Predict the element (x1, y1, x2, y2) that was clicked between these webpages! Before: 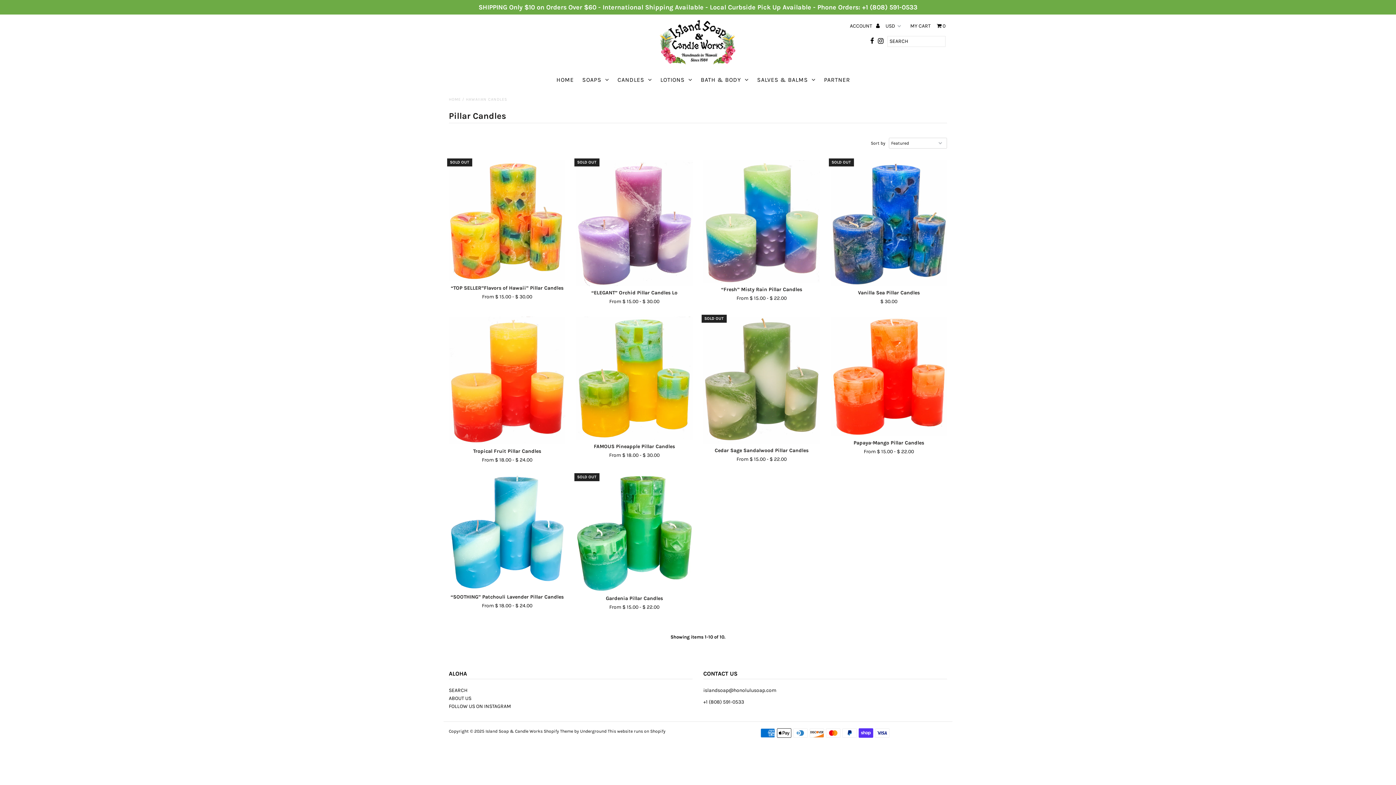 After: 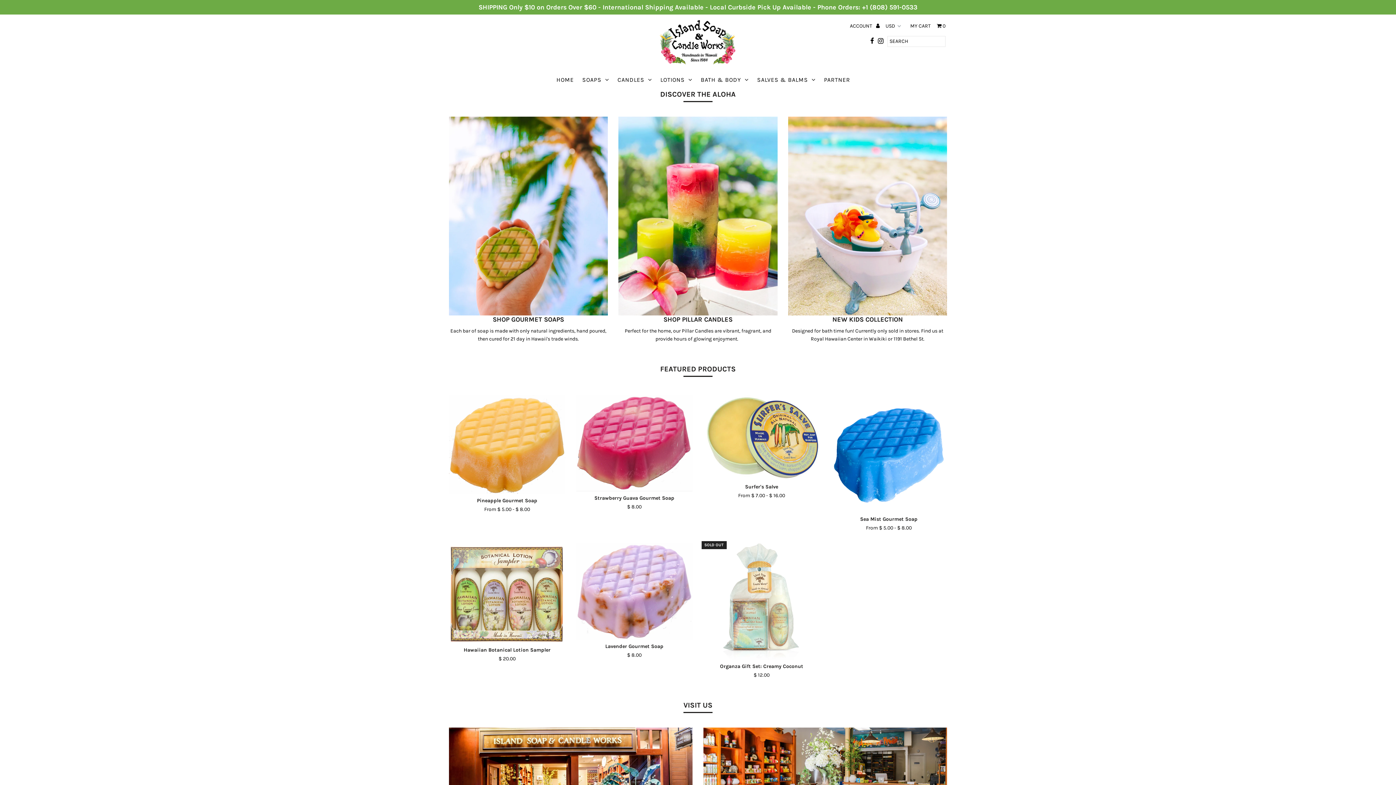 Action: label: HOME bbox: (448, 97, 460, 101)